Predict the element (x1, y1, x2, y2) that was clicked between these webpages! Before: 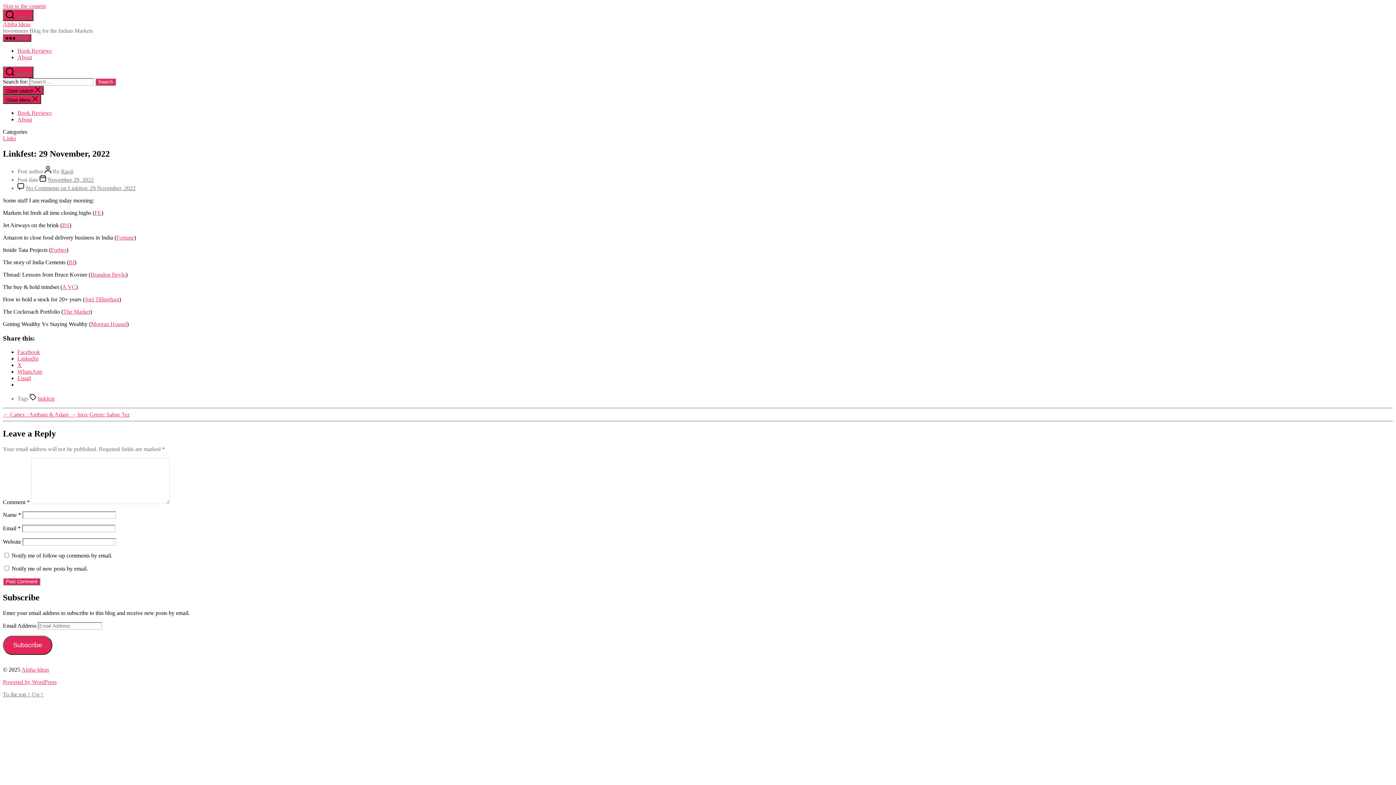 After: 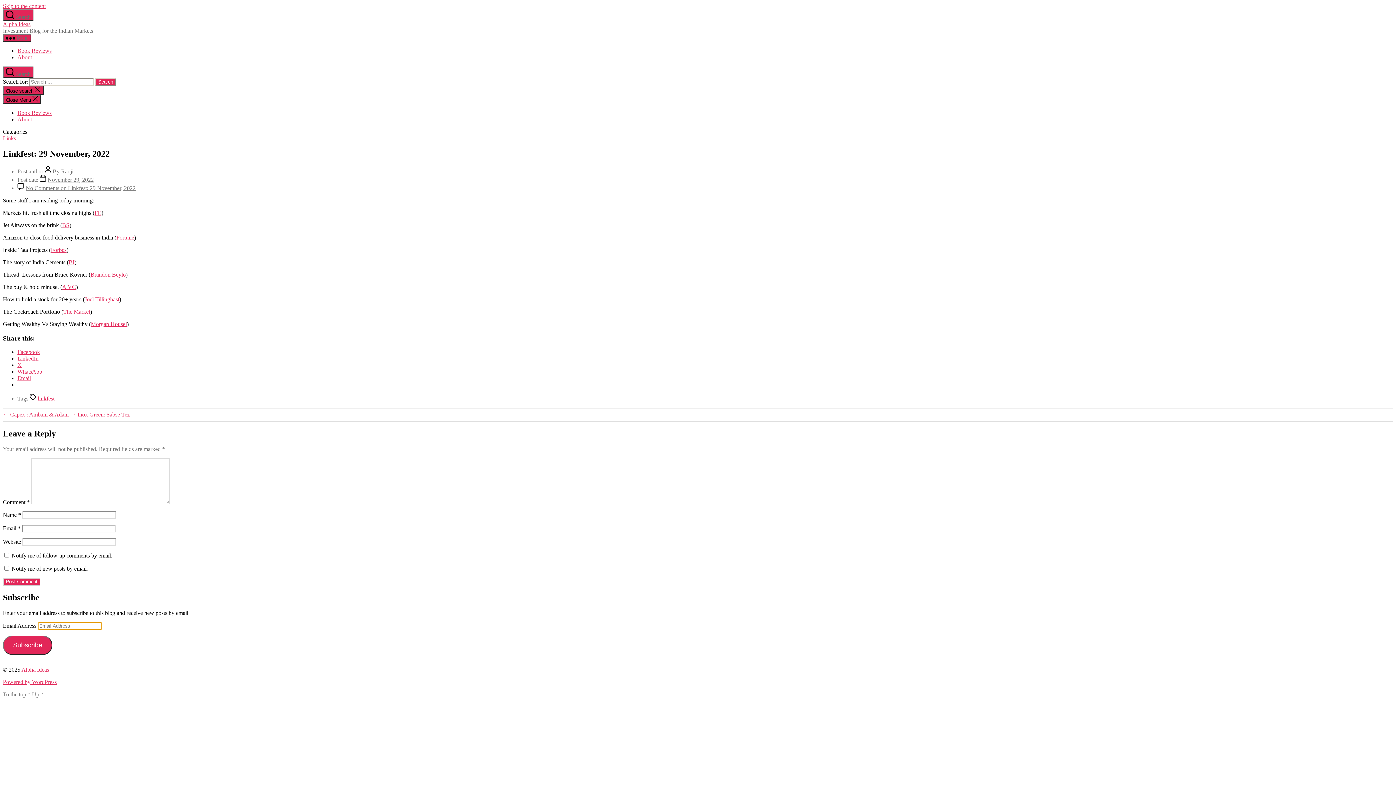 Action: bbox: (2, 635, 52, 655) label: Subscribe